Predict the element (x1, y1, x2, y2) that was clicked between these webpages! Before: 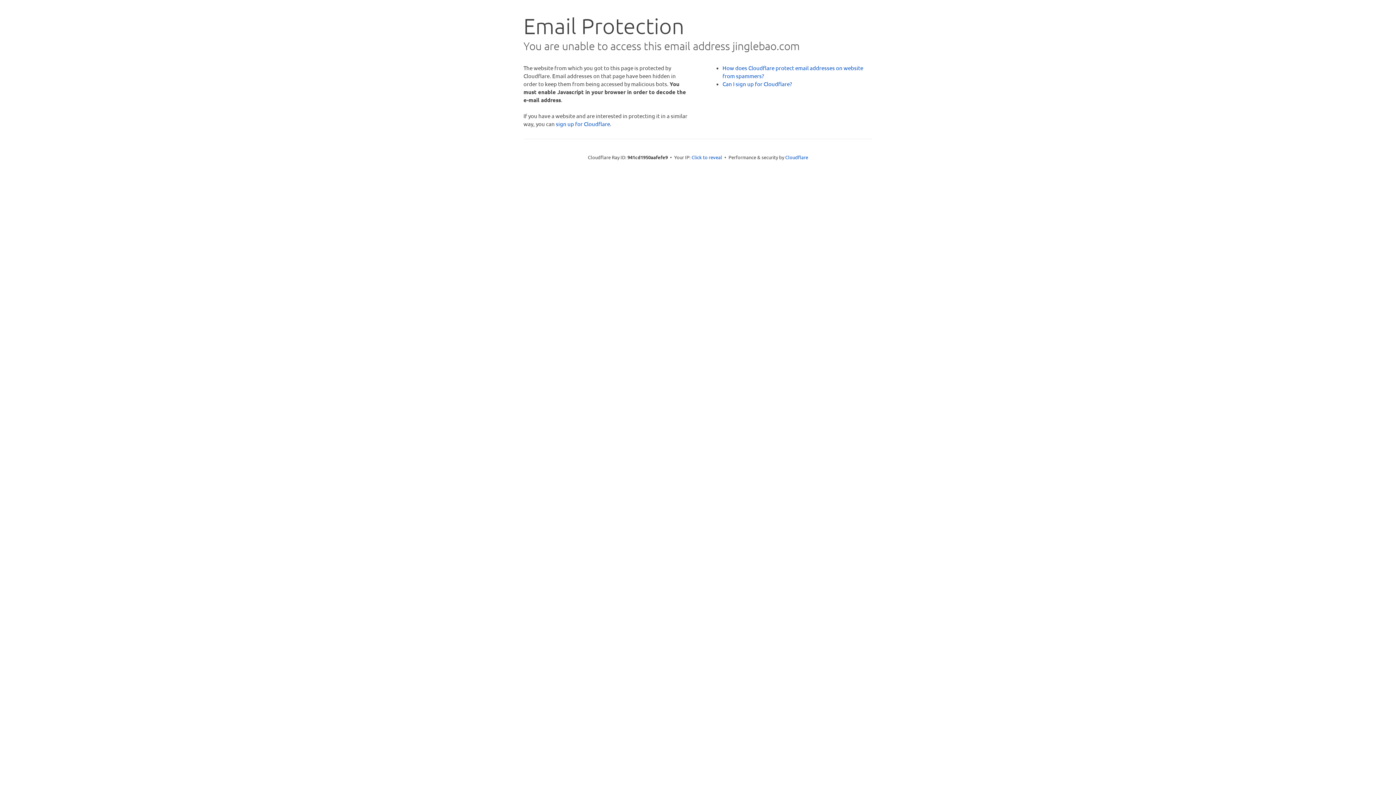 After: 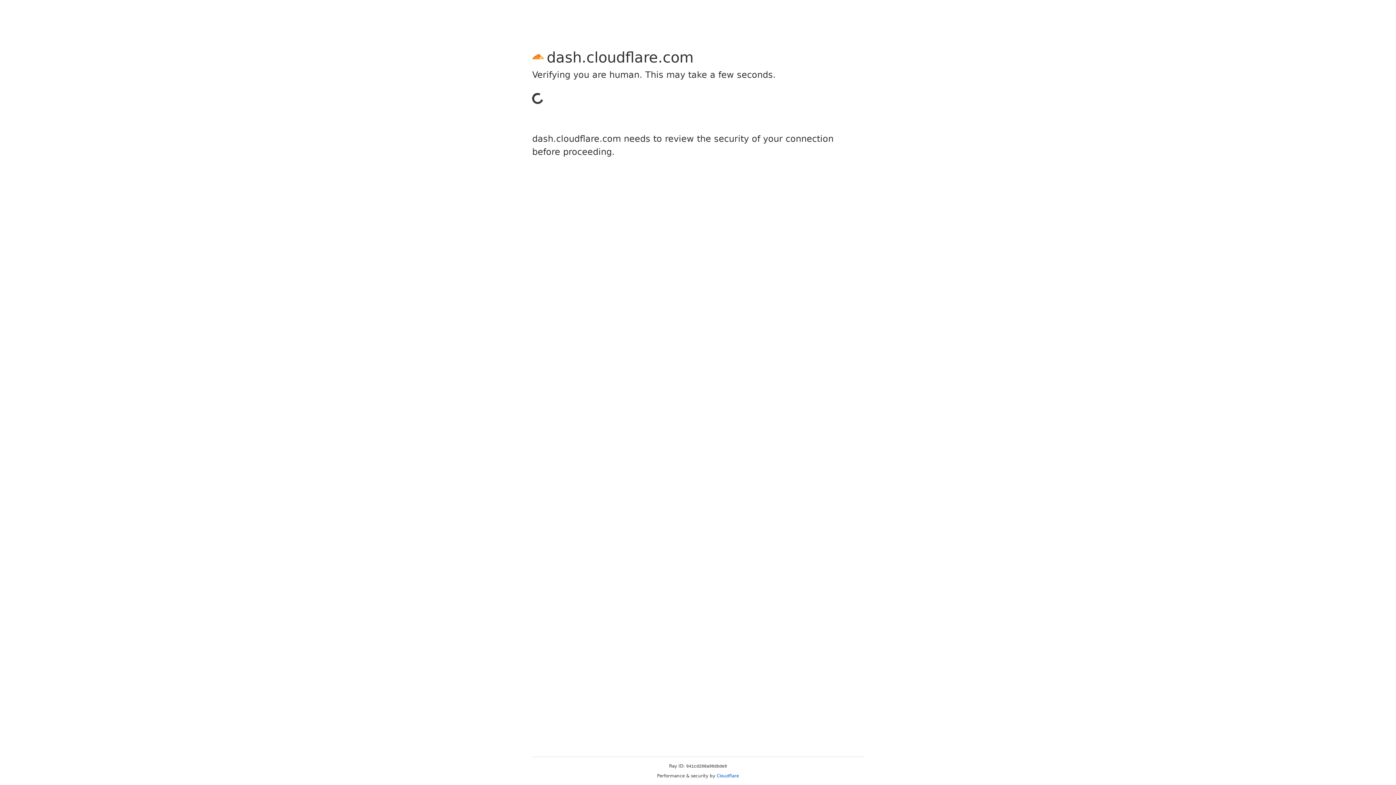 Action: label: sign up for Cloudflare bbox: (556, 120, 610, 127)